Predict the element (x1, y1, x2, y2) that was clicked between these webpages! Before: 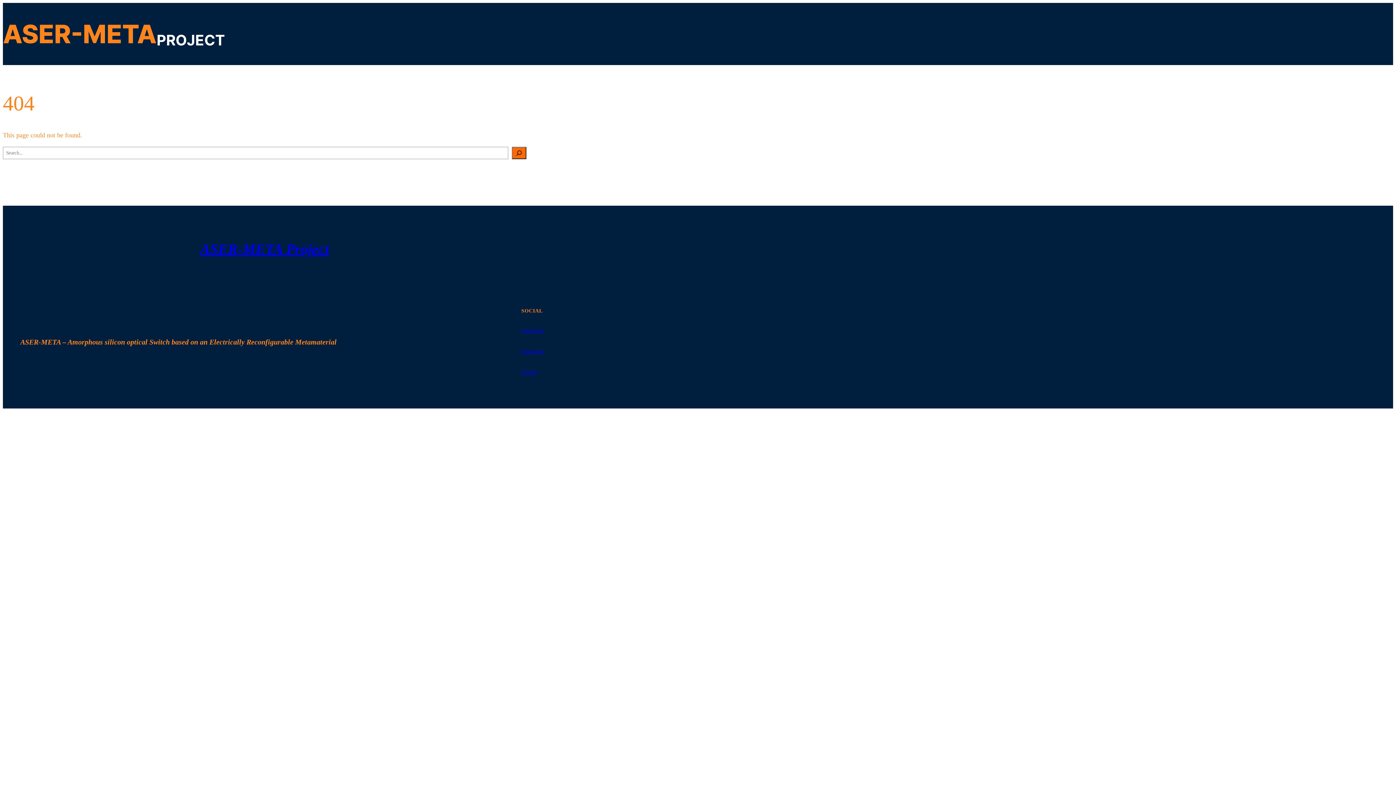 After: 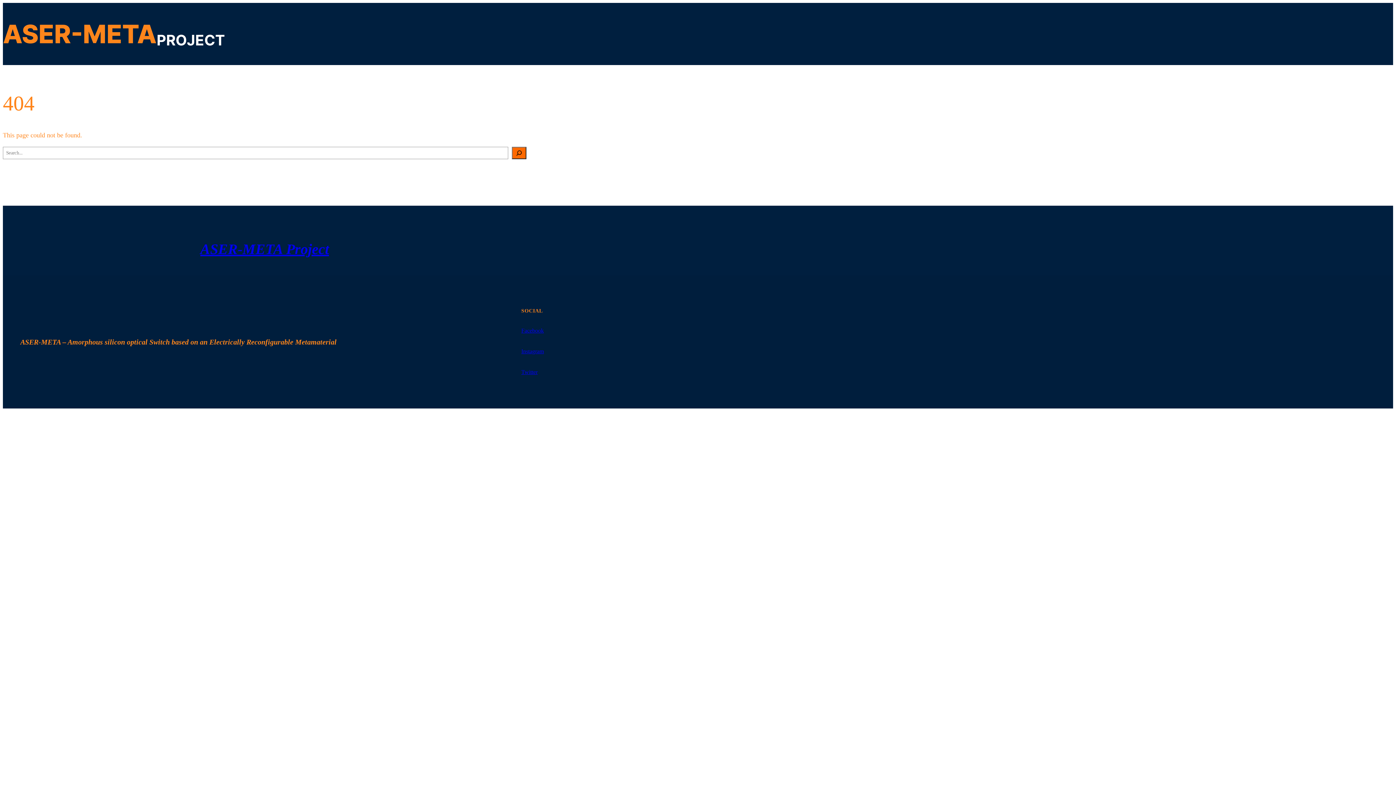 Action: label: Twitter bbox: (521, 369, 537, 375)